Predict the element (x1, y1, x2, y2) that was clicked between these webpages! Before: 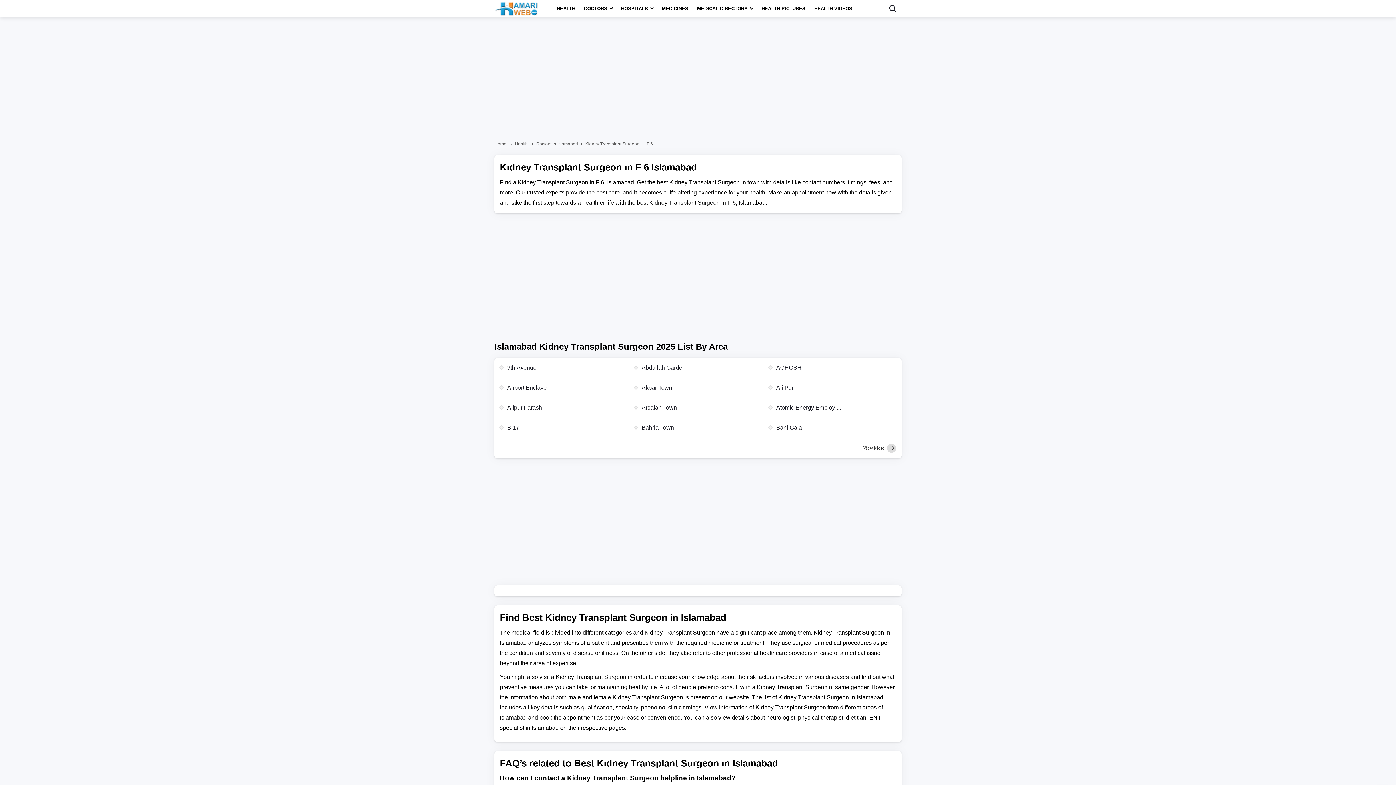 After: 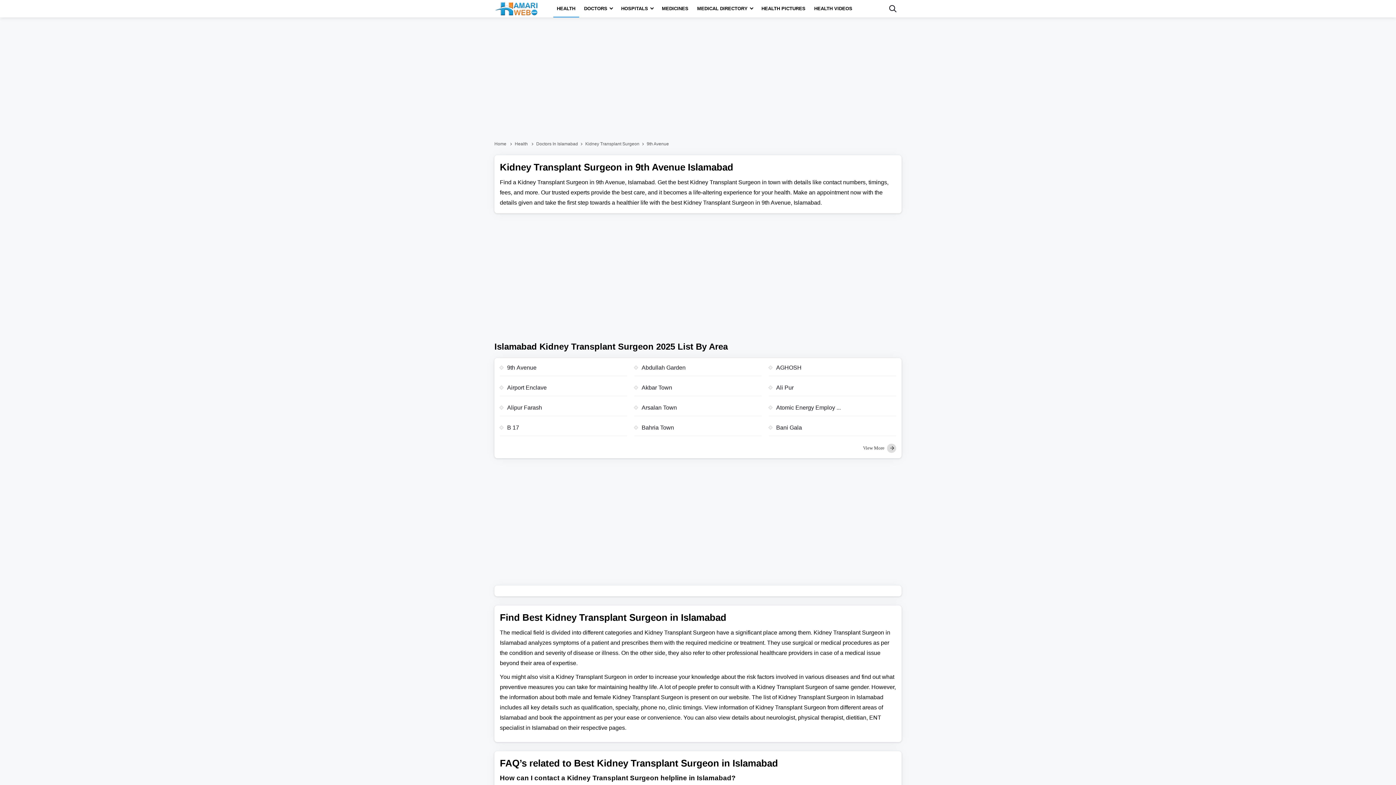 Action: bbox: (500, 363, 627, 376) label: 9th Avenue